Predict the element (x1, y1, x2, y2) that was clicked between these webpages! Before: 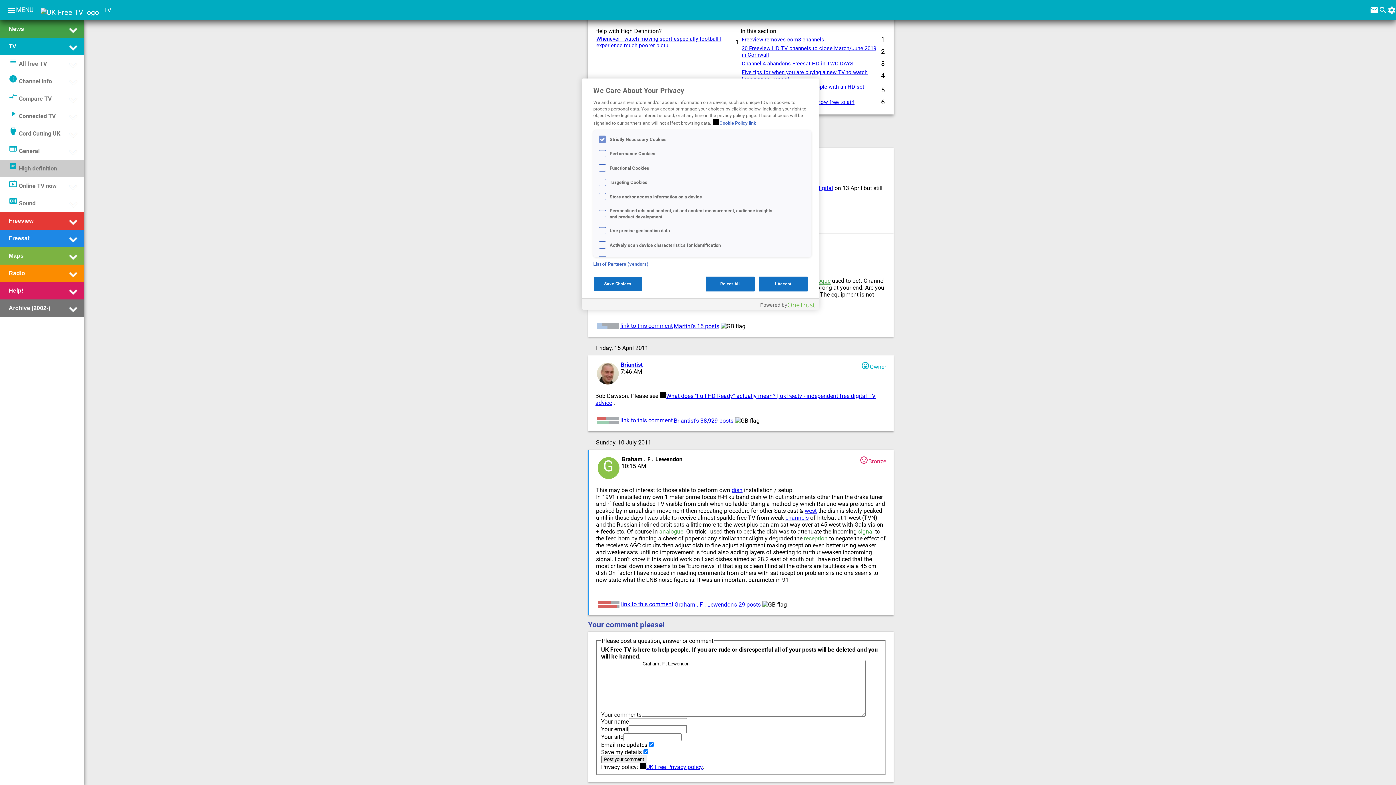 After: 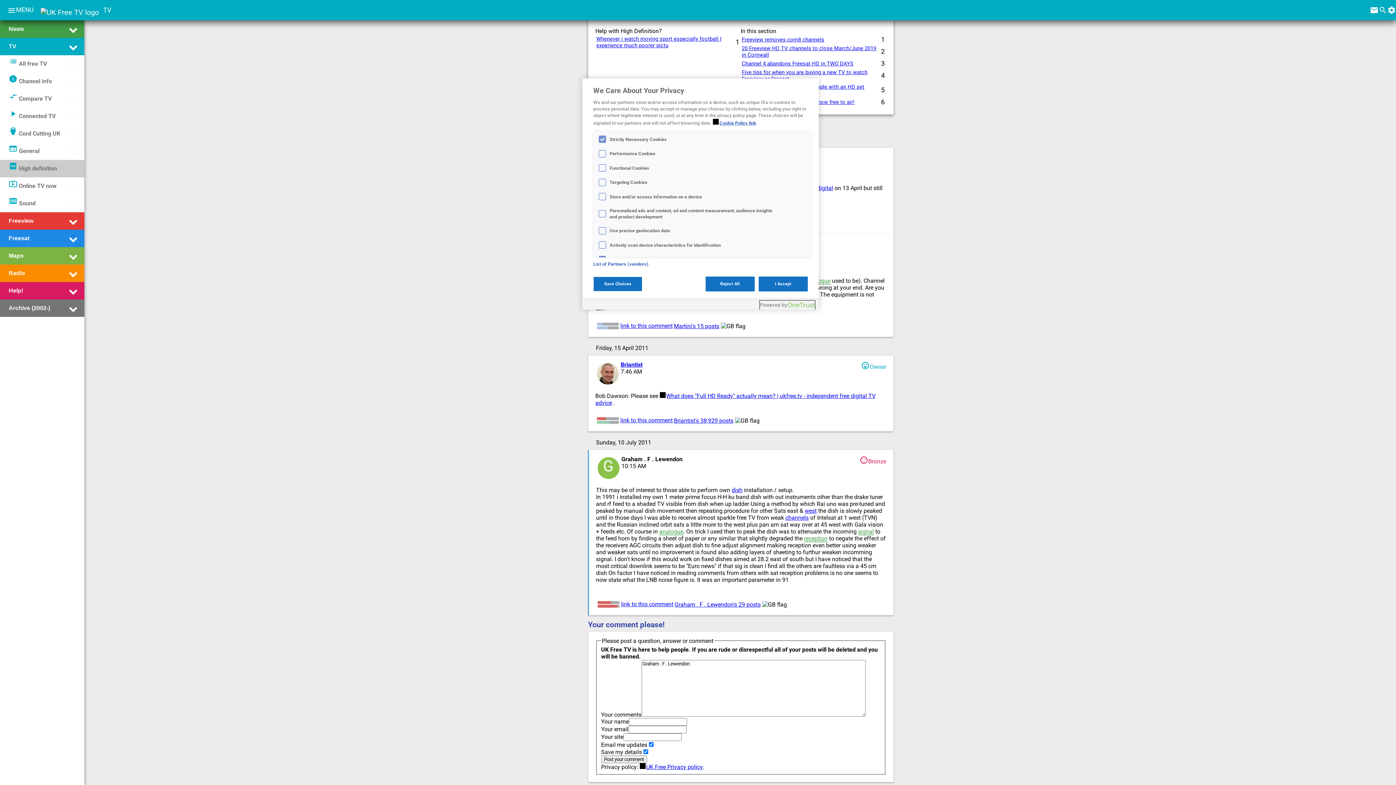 Action: label: Powered by OneTrust Opens in a new Tab bbox: (760, 300, 815, 309)